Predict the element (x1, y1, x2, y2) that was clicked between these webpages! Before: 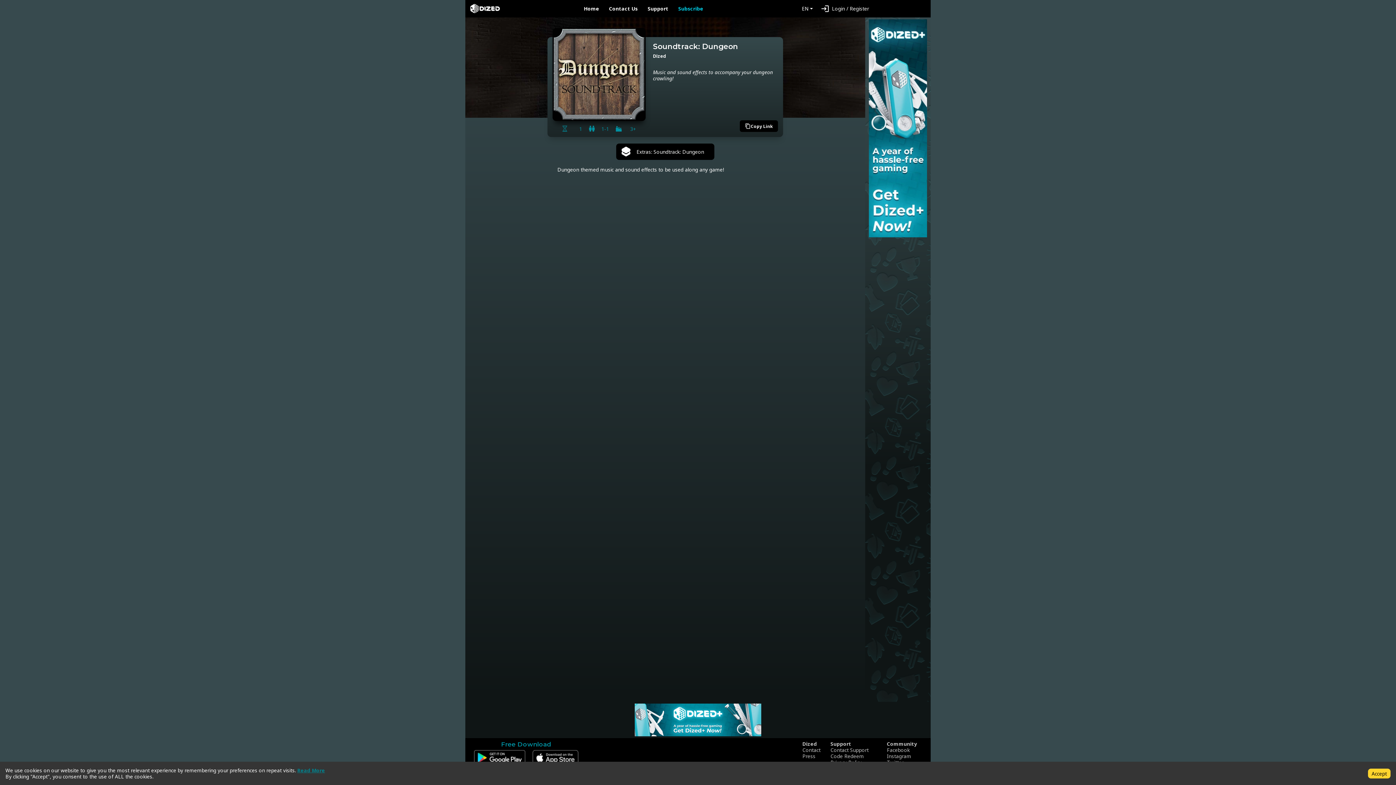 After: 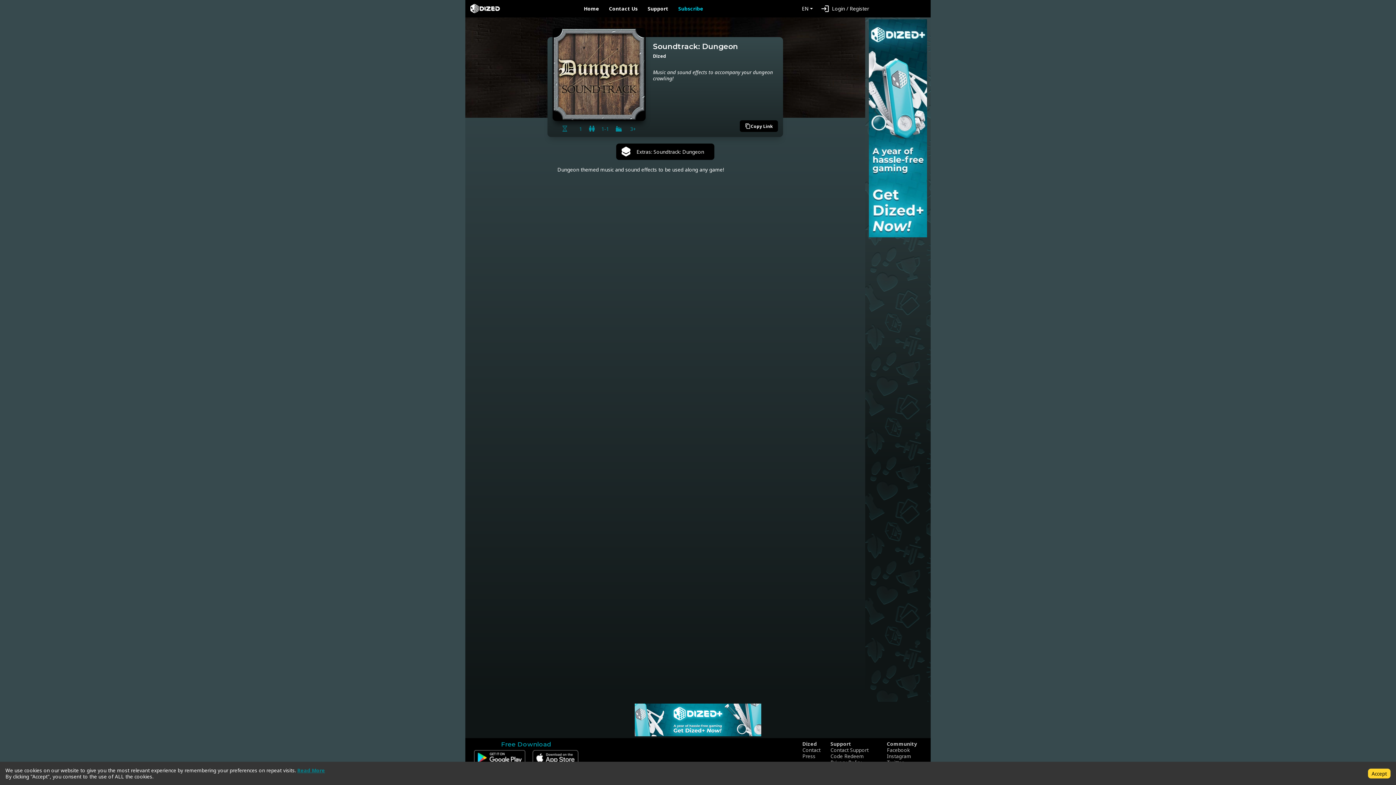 Action: bbox: (565, 703, 830, 736)